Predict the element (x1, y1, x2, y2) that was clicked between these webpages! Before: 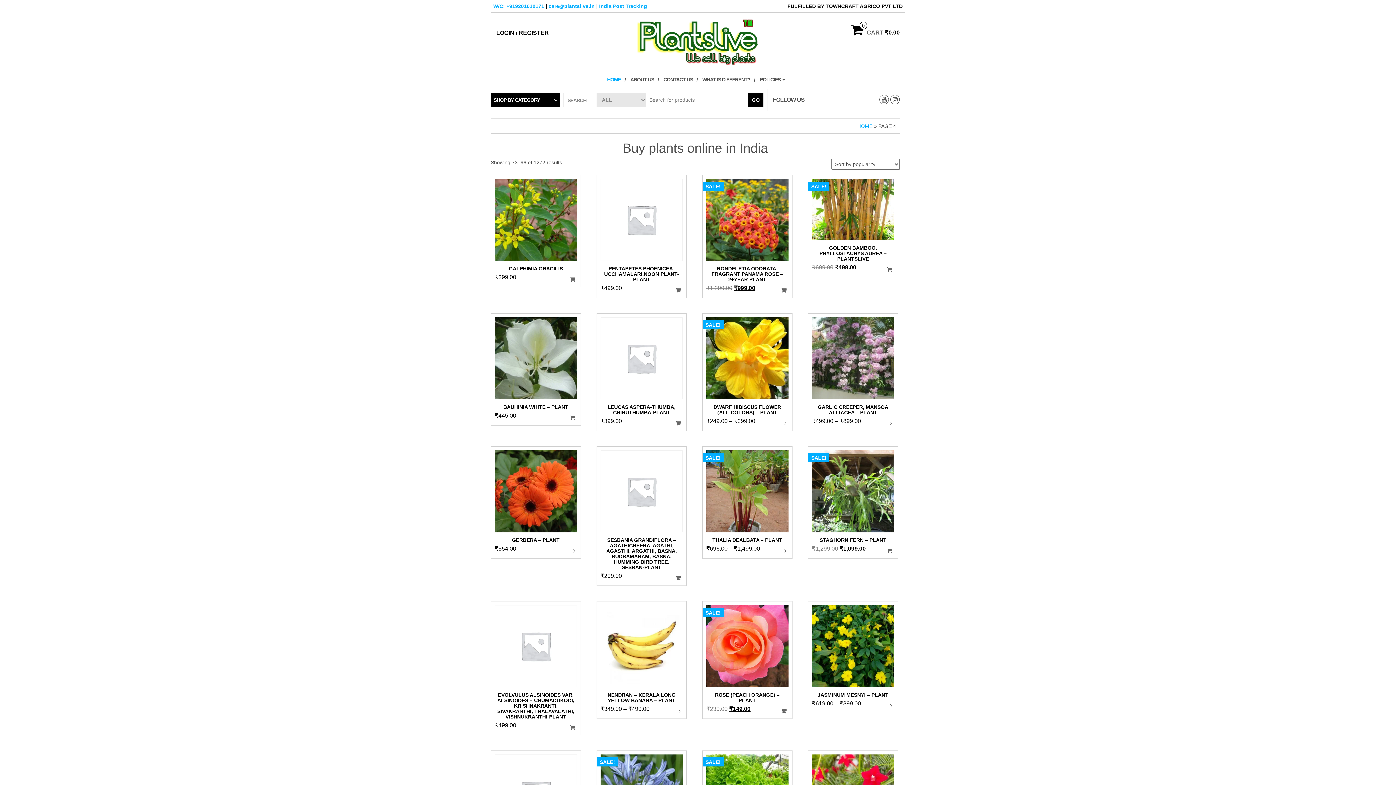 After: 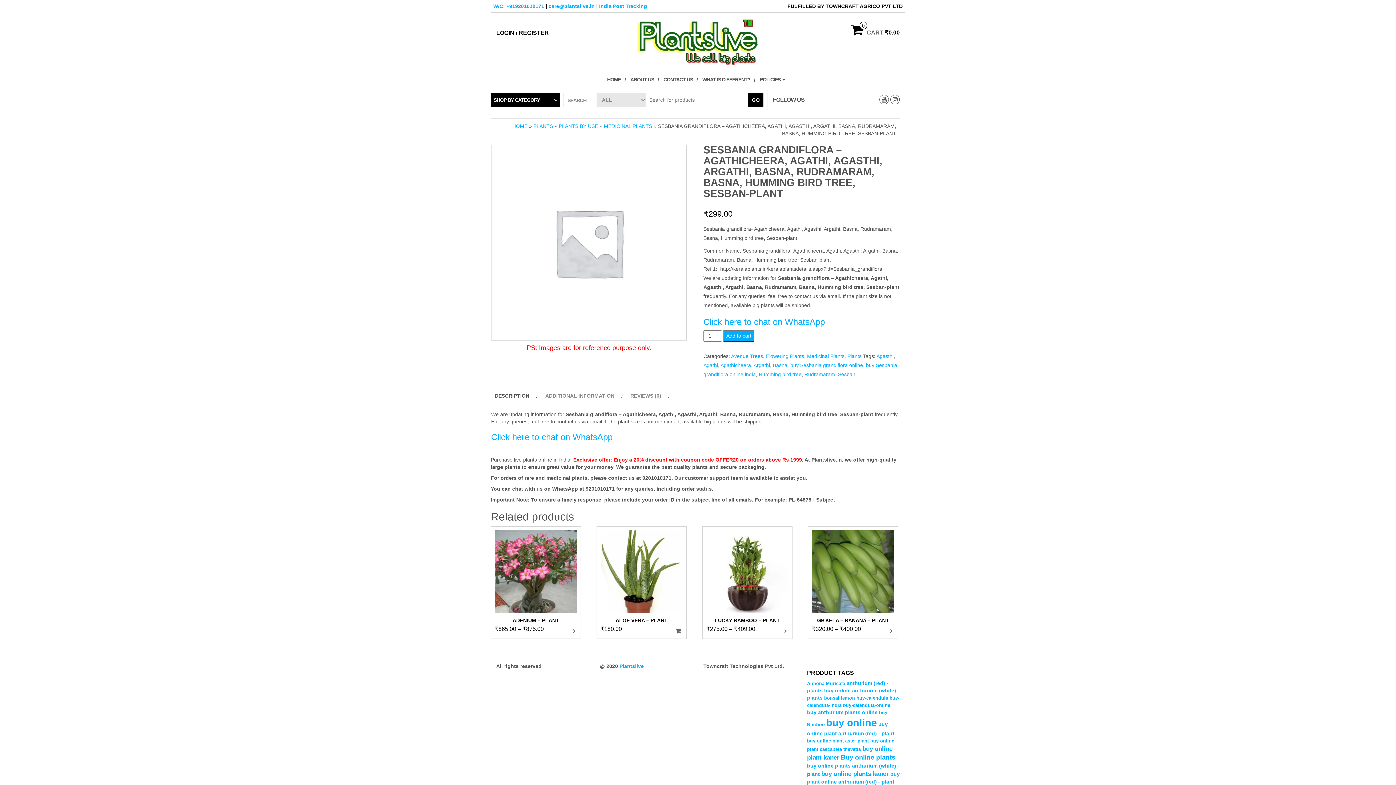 Action: bbox: (600, 450, 682, 572) label: SESBANIA GRANDIFLORA – AGATHICHEERA, AGATHI, AGASTHI, ARGATHI, BASNA, RUDRAMARAM, BASNA, HUMMING BIRD TREE, SESBAN-PLANT
₹299.00